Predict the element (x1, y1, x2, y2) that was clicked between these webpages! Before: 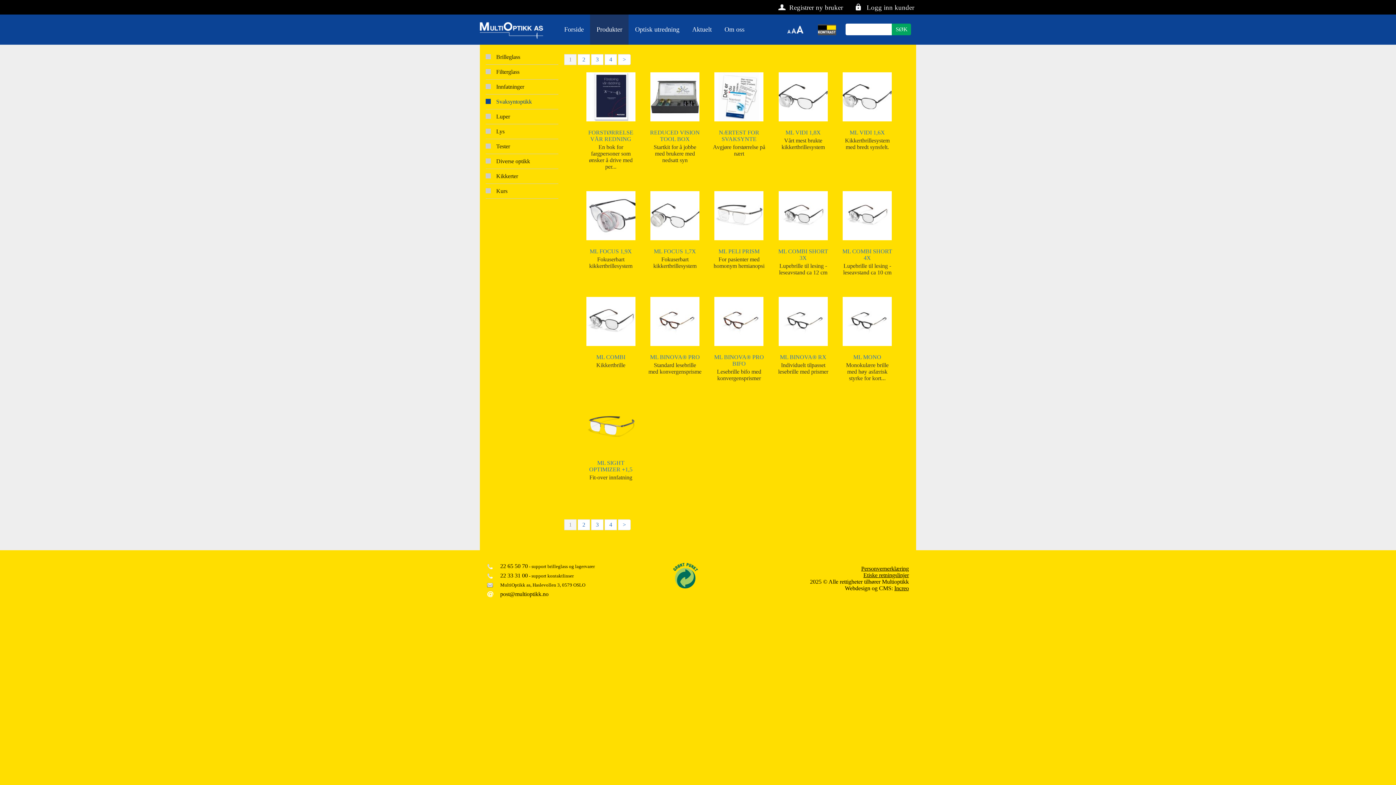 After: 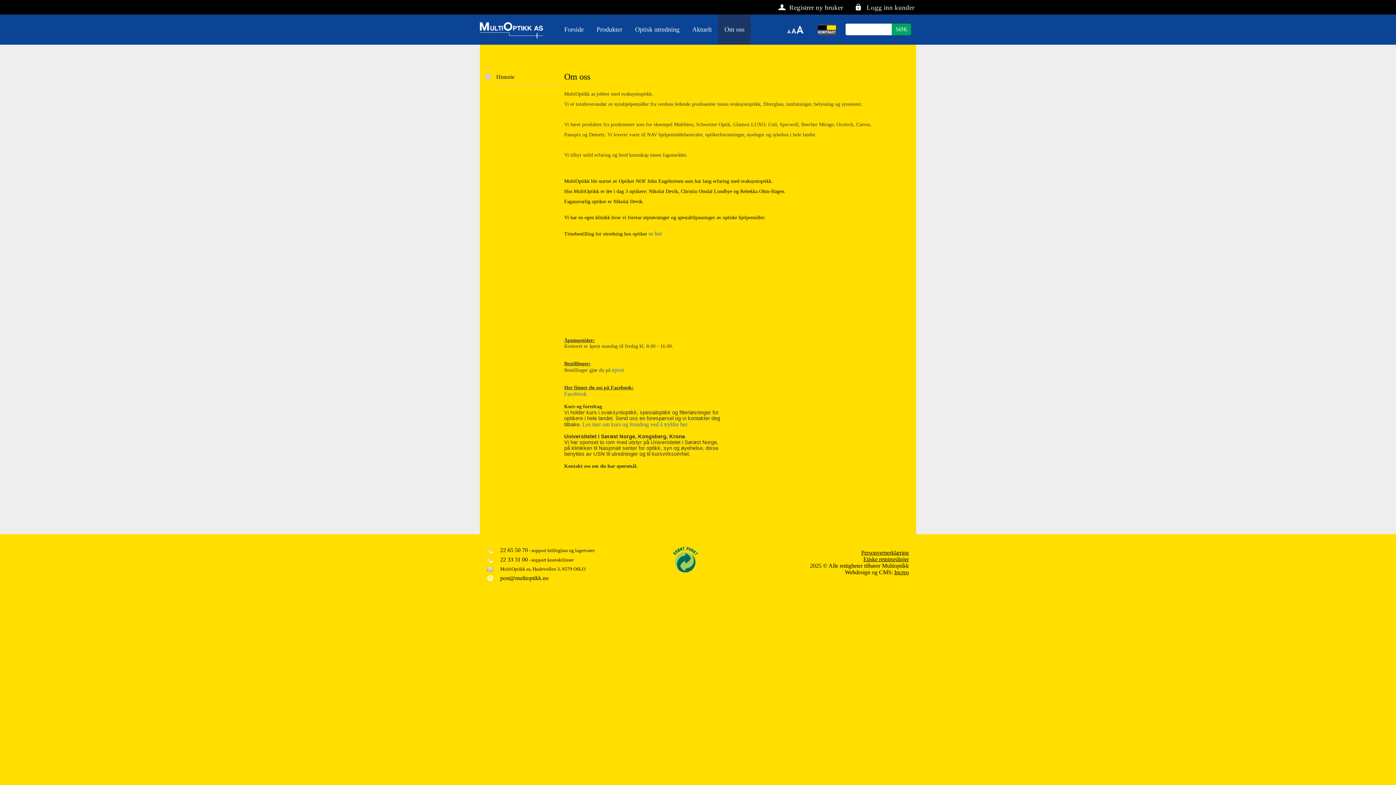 Action: bbox: (718, 14, 750, 44) label: Om oss